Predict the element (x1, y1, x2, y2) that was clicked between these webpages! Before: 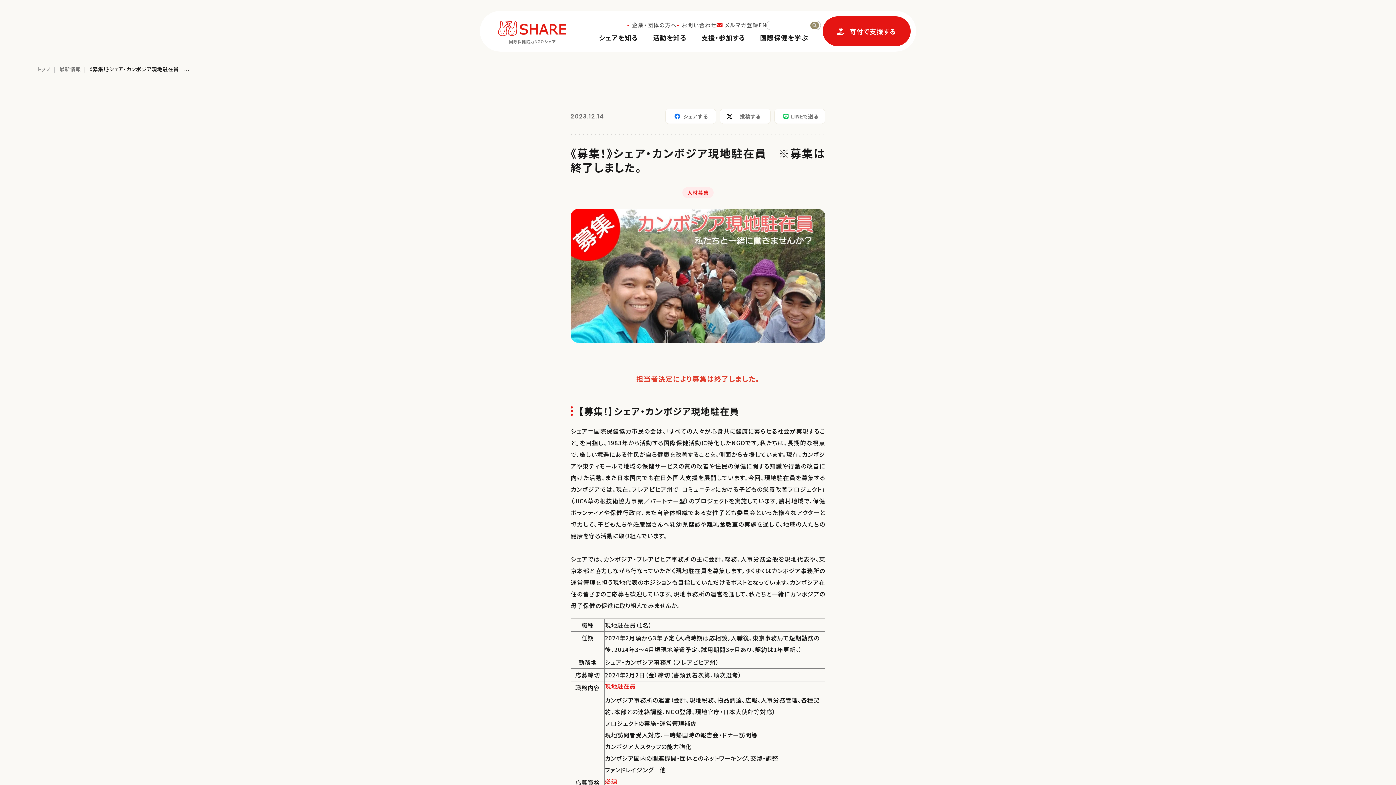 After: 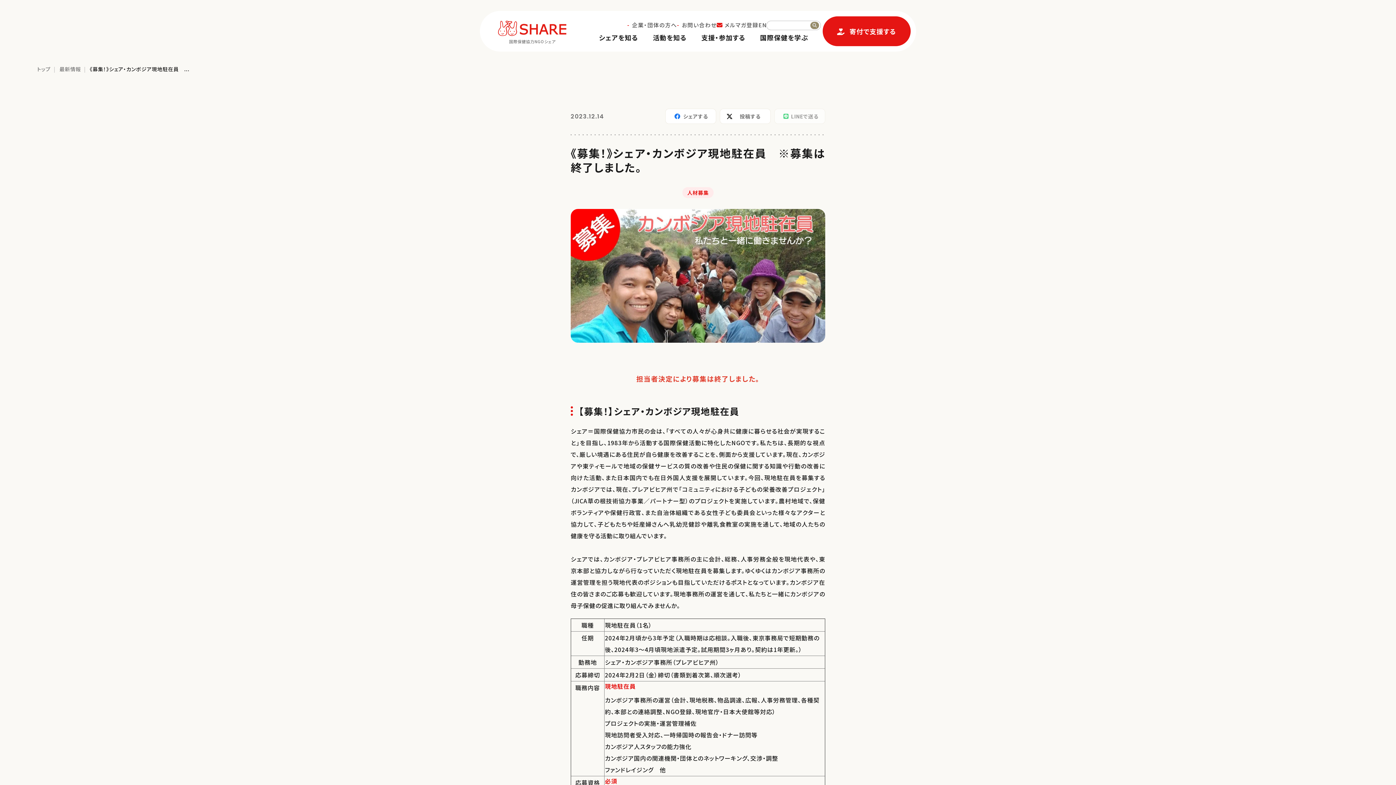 Action: bbox: (774, 108, 825, 124) label: LINEで送る